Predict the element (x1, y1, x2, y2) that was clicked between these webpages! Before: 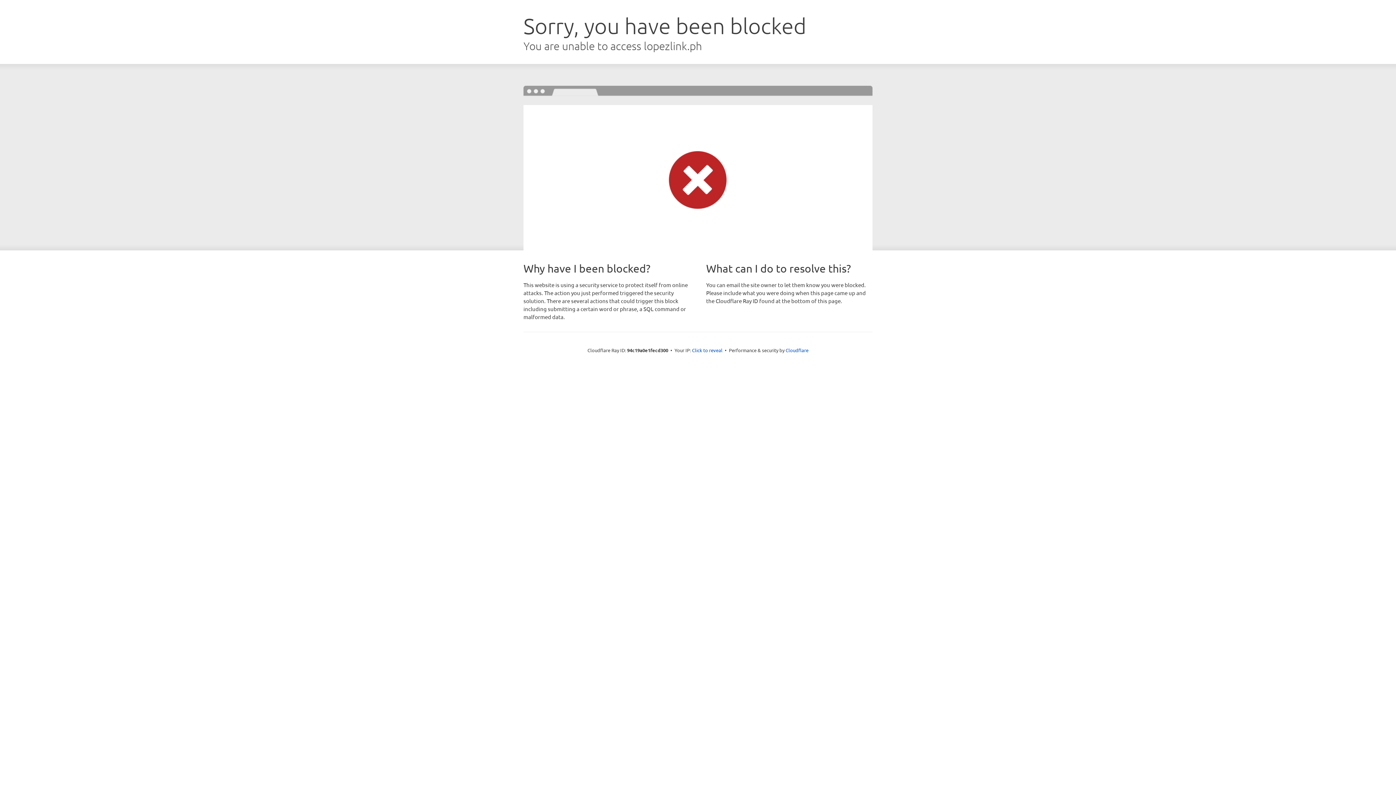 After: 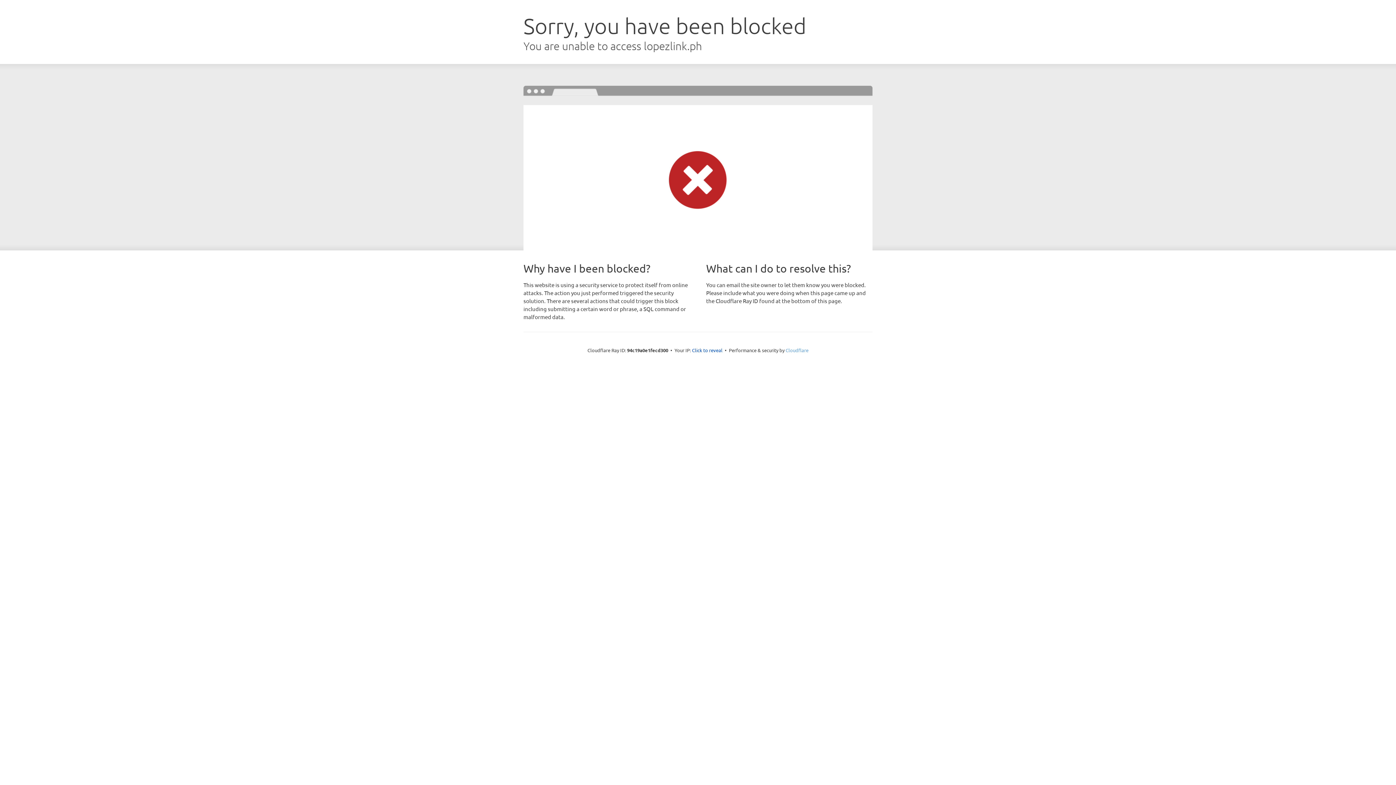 Action: bbox: (785, 347, 808, 353) label: Cloudflare